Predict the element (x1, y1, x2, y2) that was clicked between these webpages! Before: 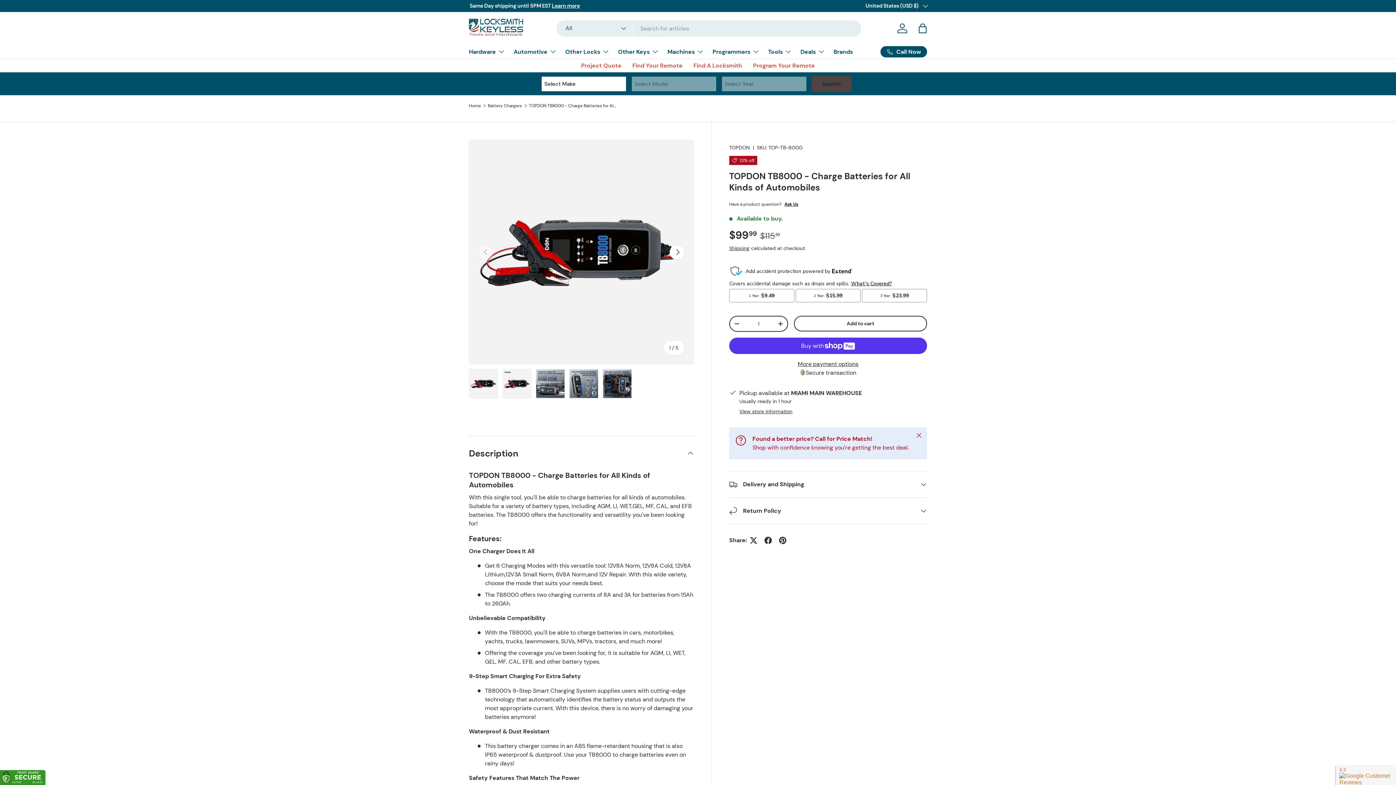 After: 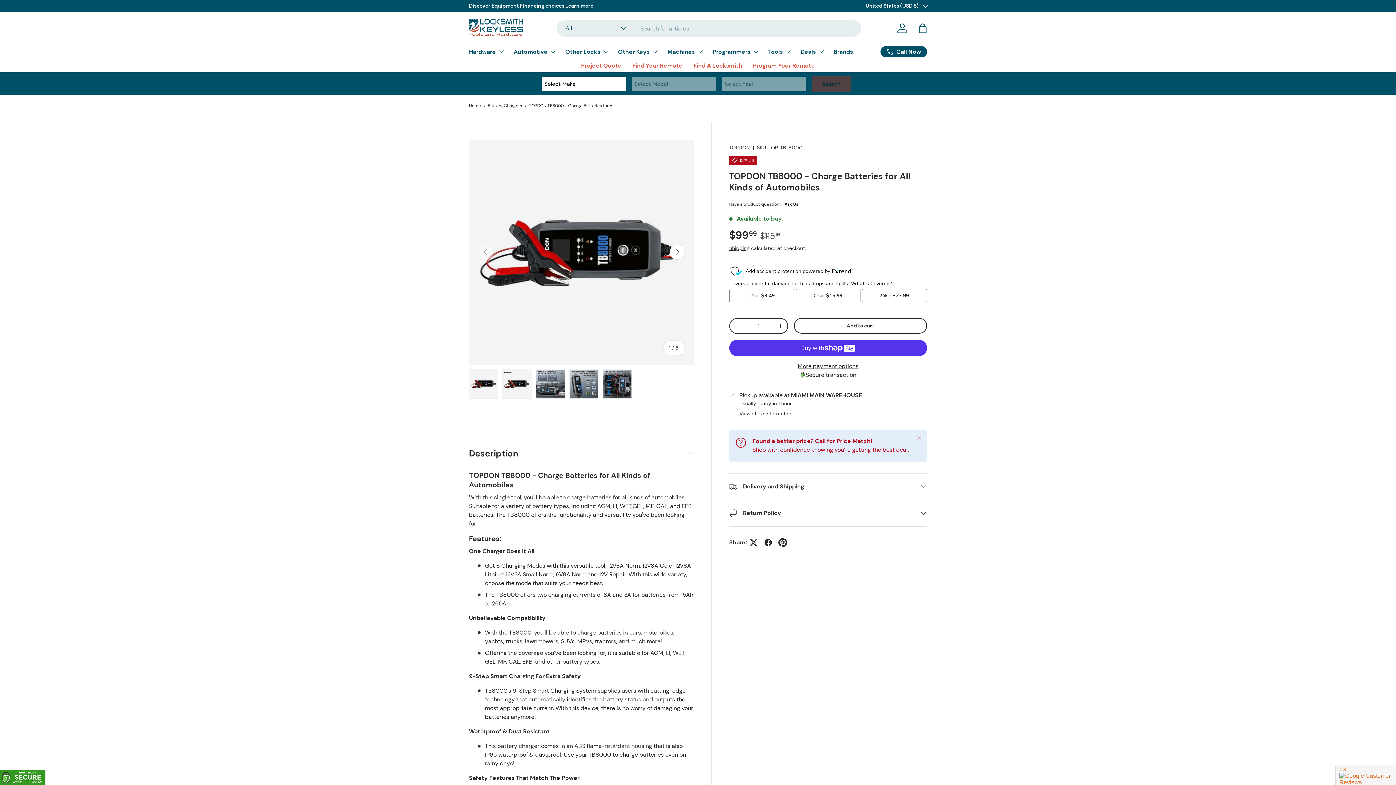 Action: bbox: (775, 533, 790, 548)